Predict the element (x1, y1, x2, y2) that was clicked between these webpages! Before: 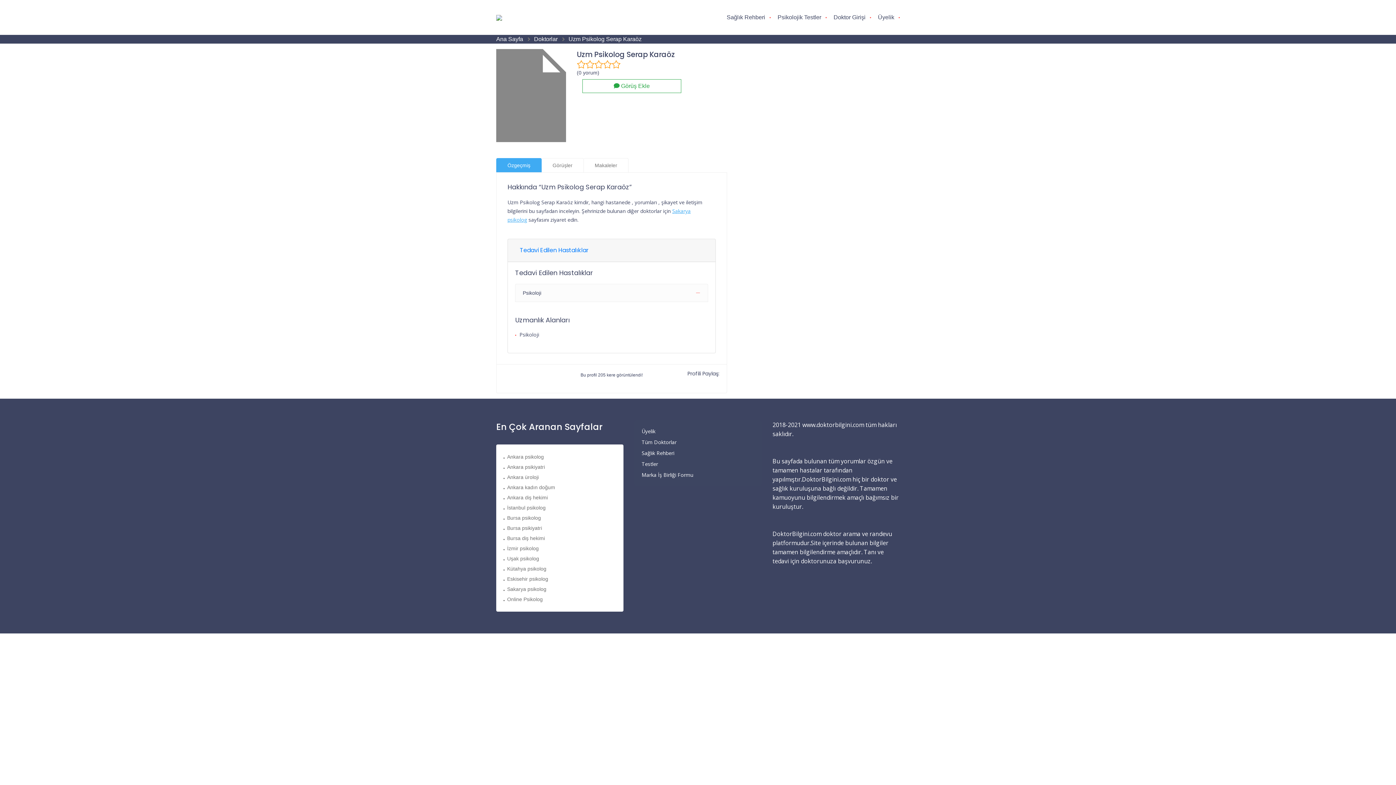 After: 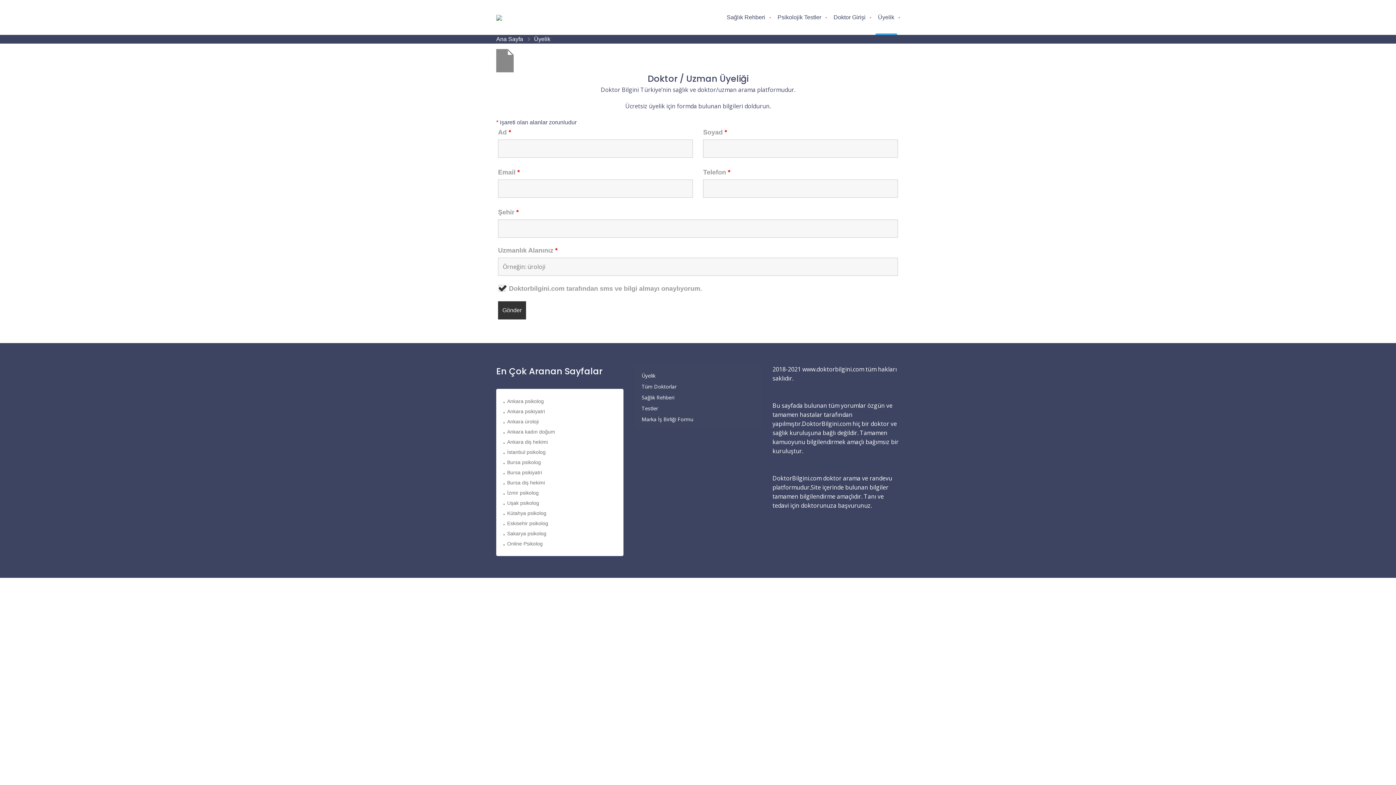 Action: label: Üyelik bbox: (872, 0, 900, 34)